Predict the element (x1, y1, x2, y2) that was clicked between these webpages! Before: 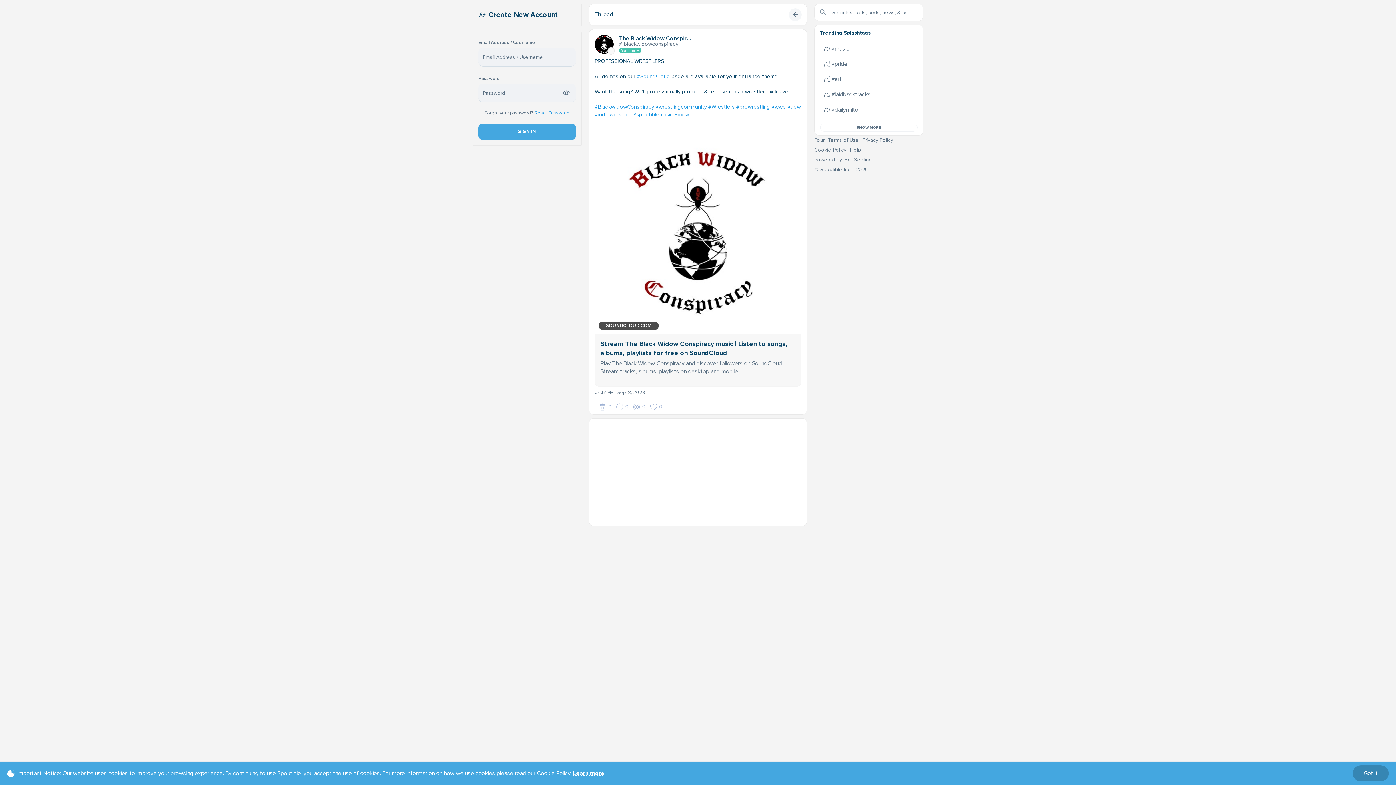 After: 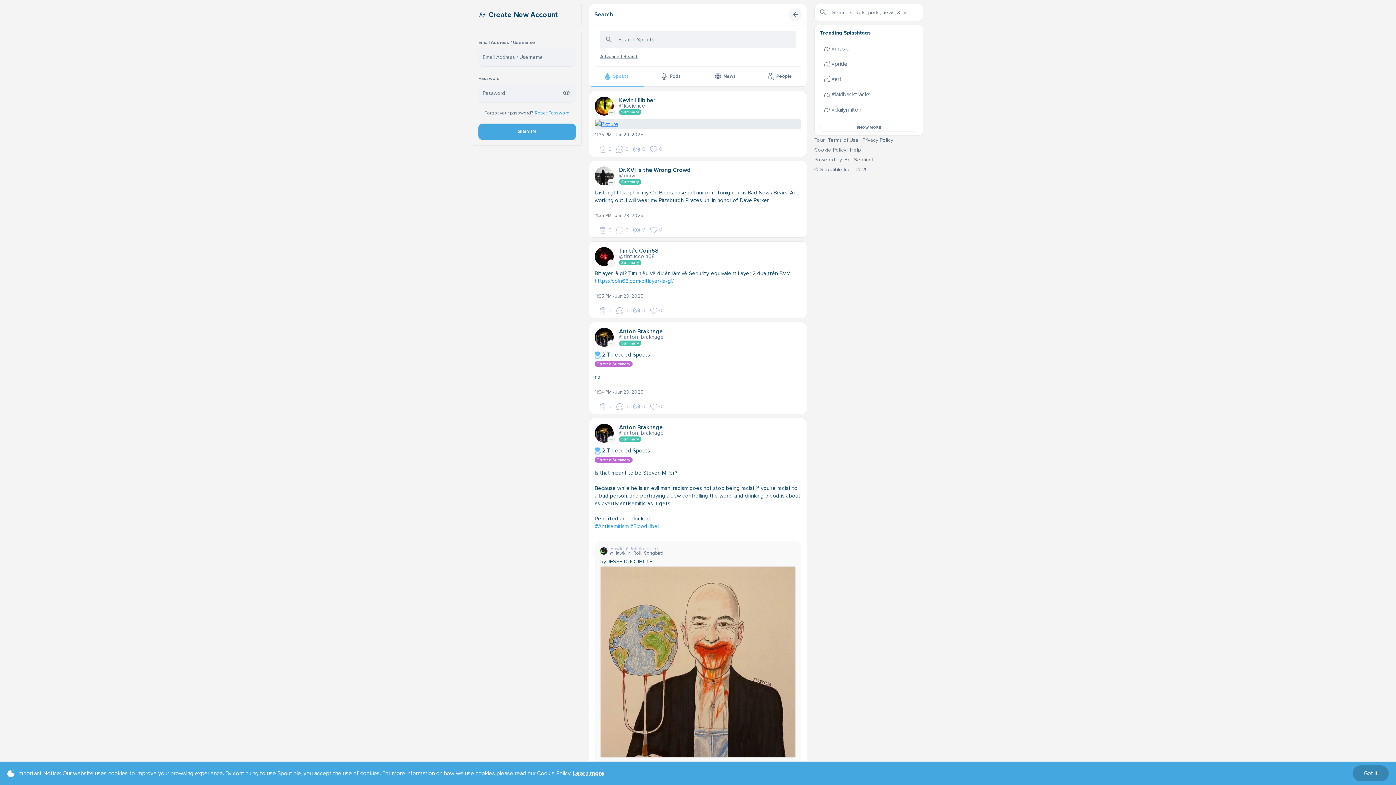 Action: bbox: (814, 56, 824, 62) label: Tour